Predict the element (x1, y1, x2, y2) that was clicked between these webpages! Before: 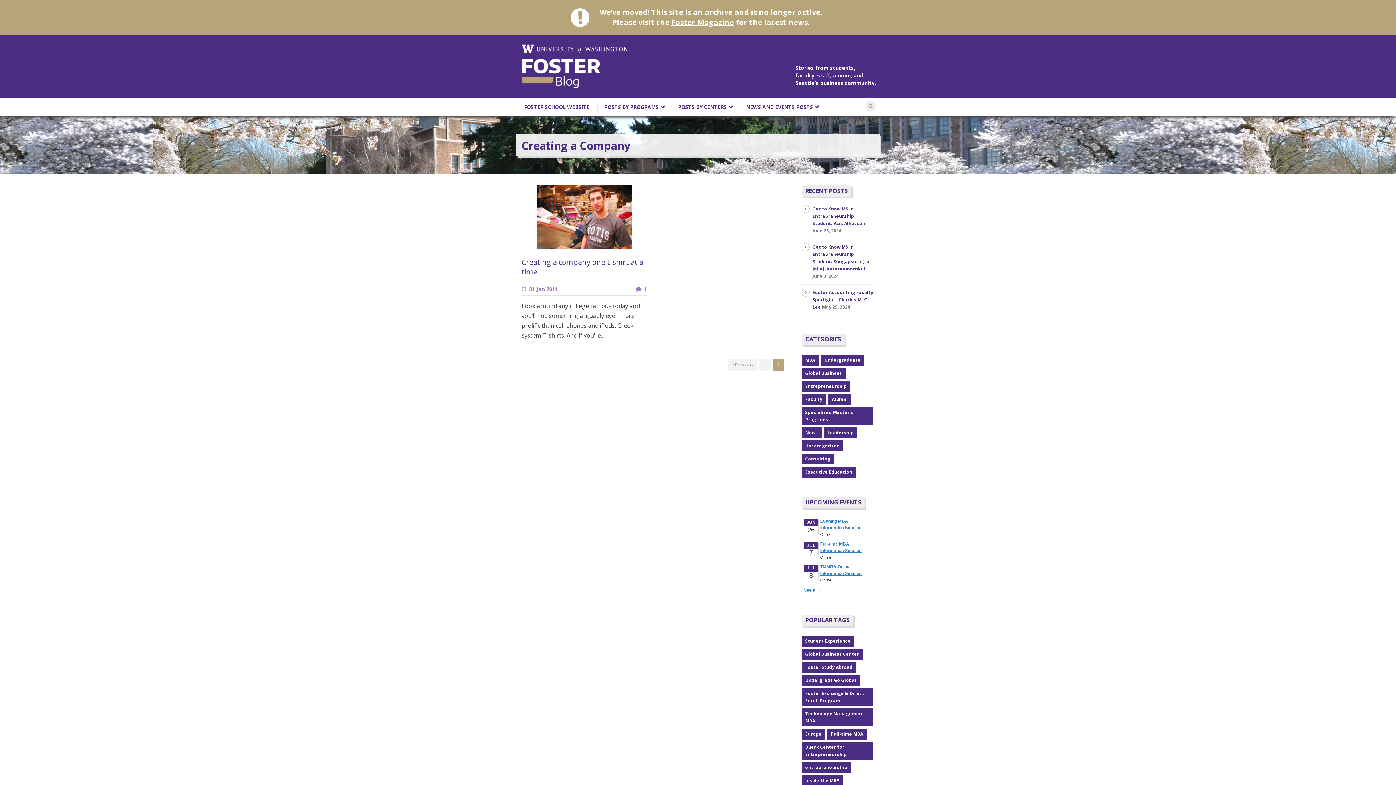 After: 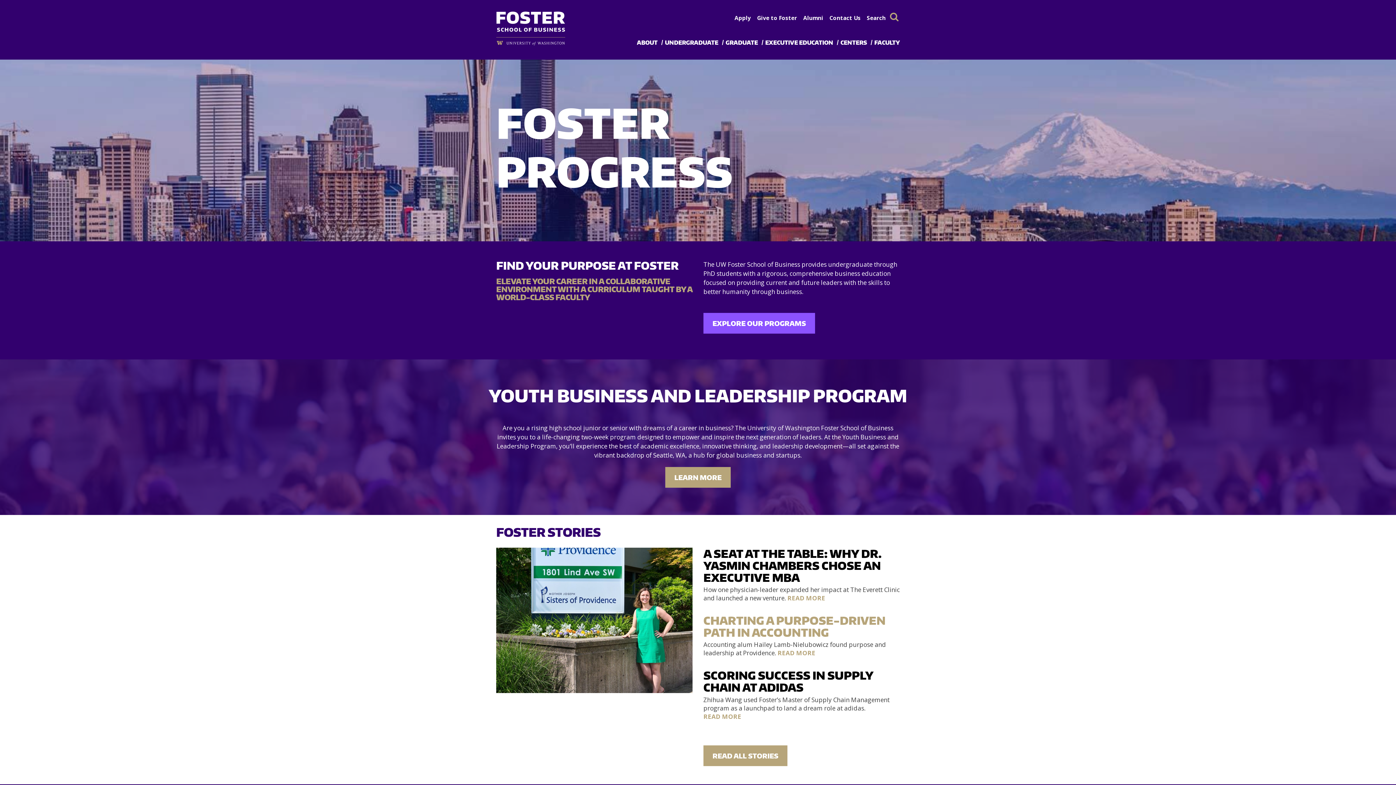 Action: bbox: (520, 103, 591, 111) label: FOSTER SCHOOL WEBSITE